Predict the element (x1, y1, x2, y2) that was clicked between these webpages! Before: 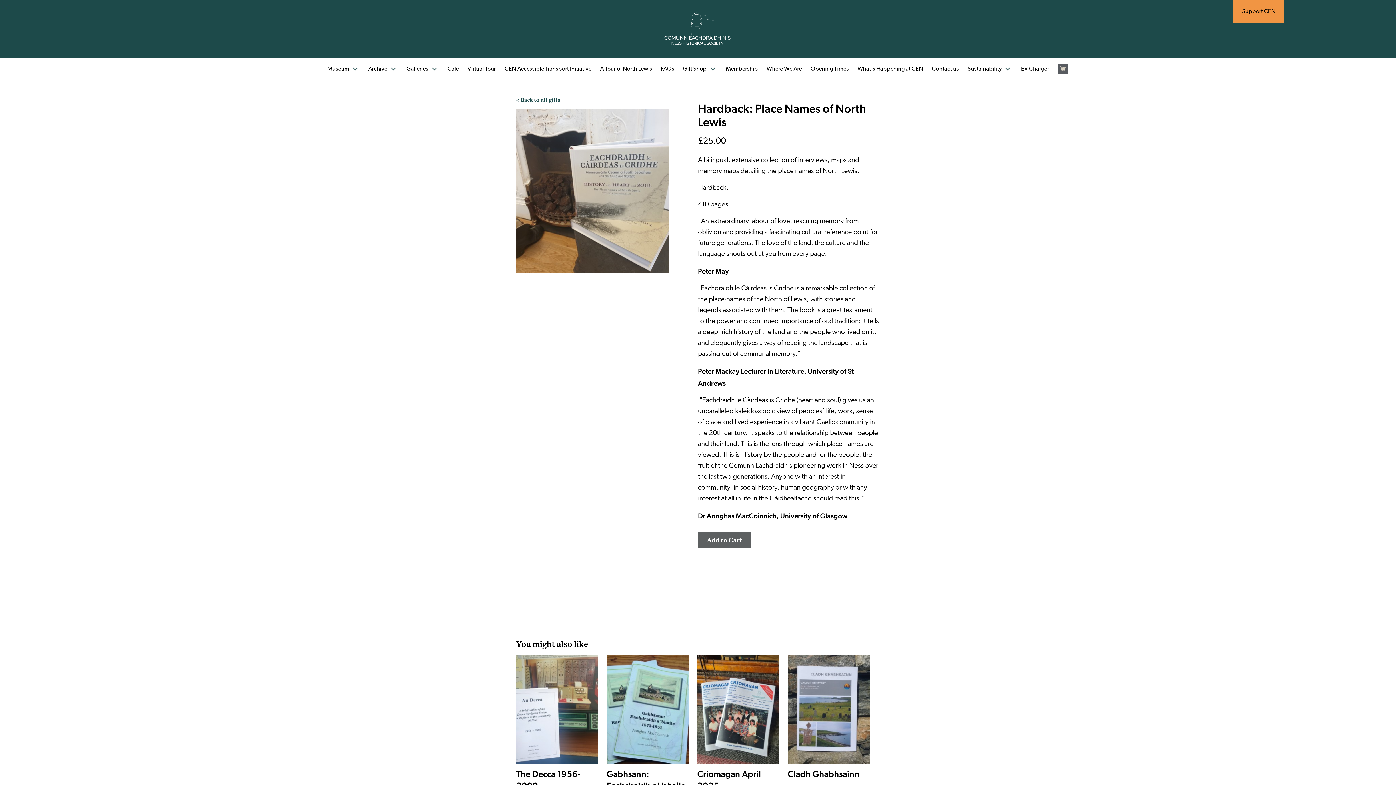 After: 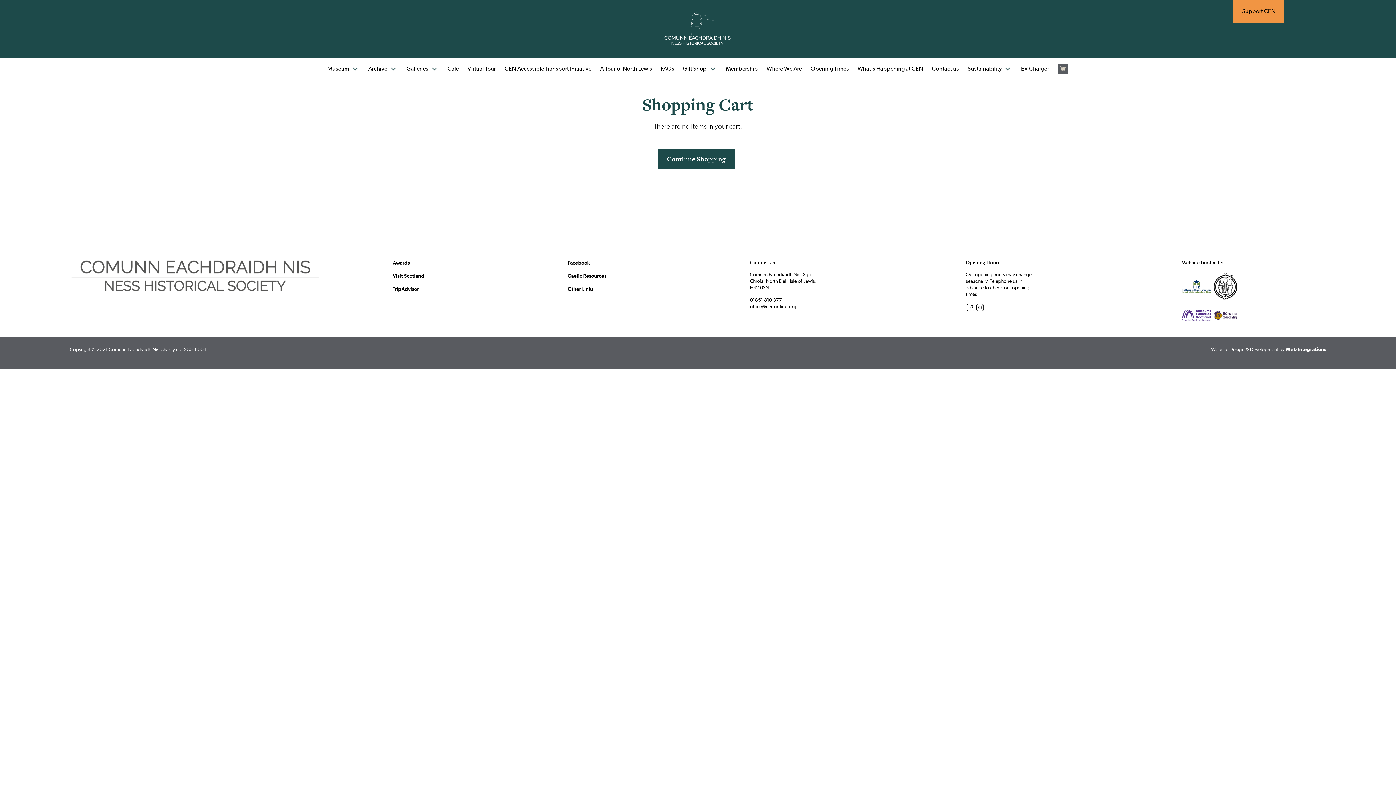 Action: bbox: (1053, 58, 1073, 79)